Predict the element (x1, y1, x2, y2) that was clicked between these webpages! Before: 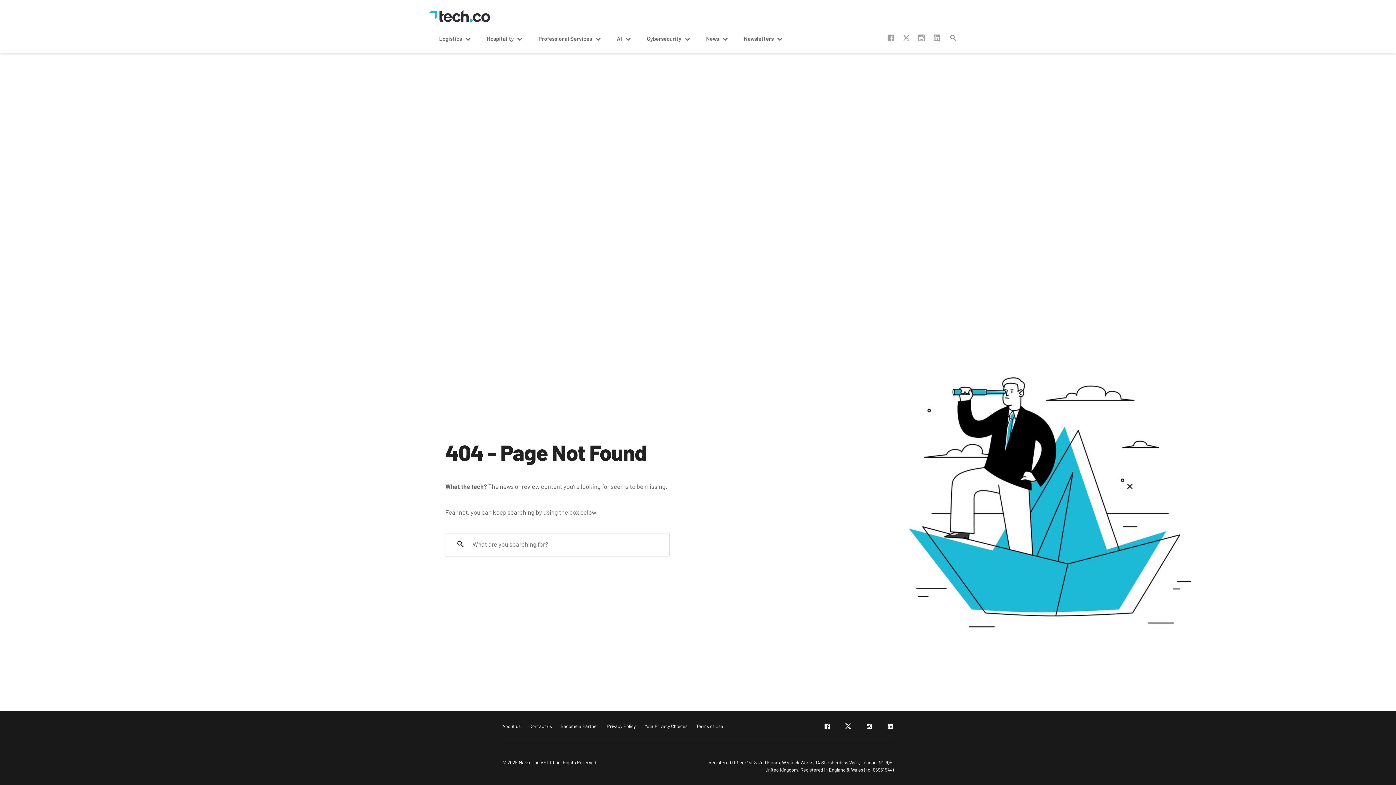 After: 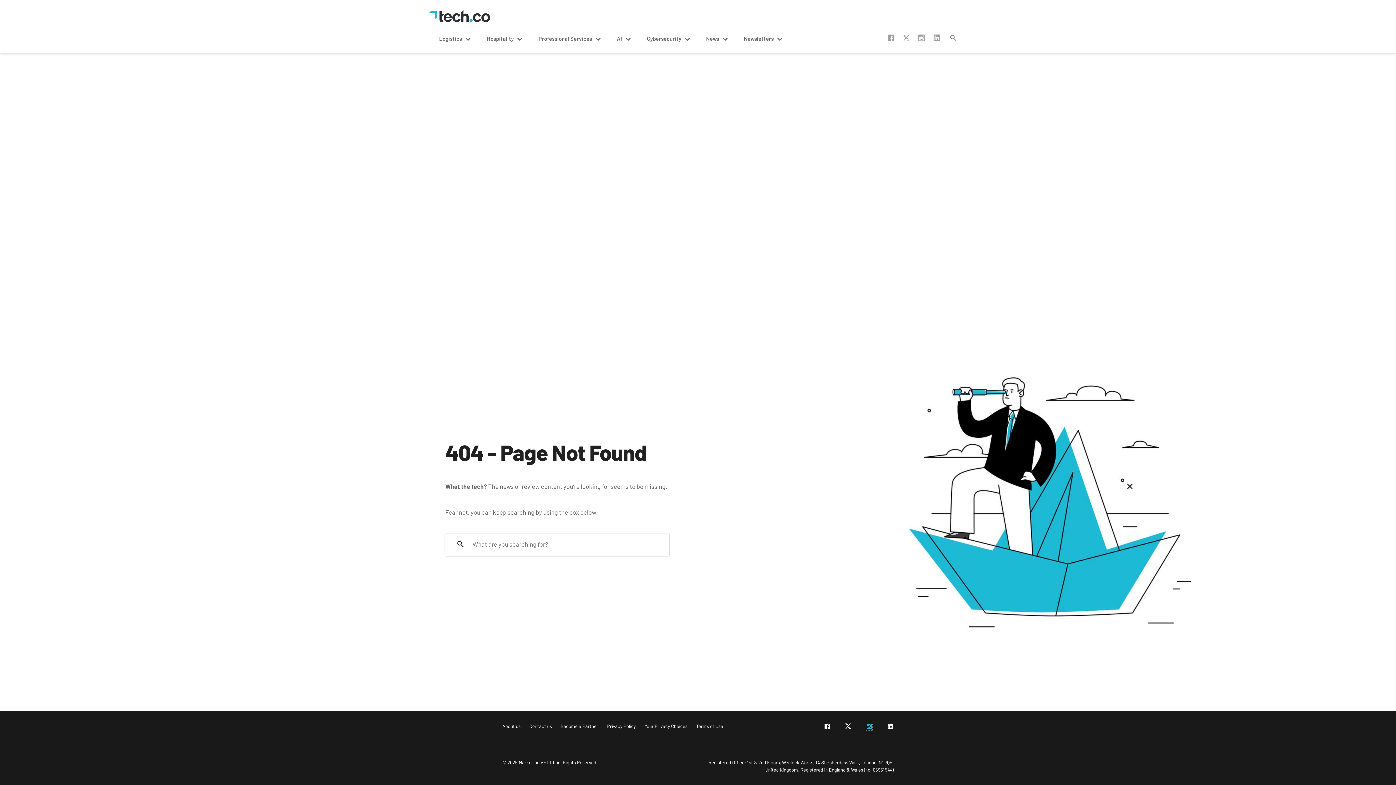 Action: bbox: (866, 725, 872, 730)